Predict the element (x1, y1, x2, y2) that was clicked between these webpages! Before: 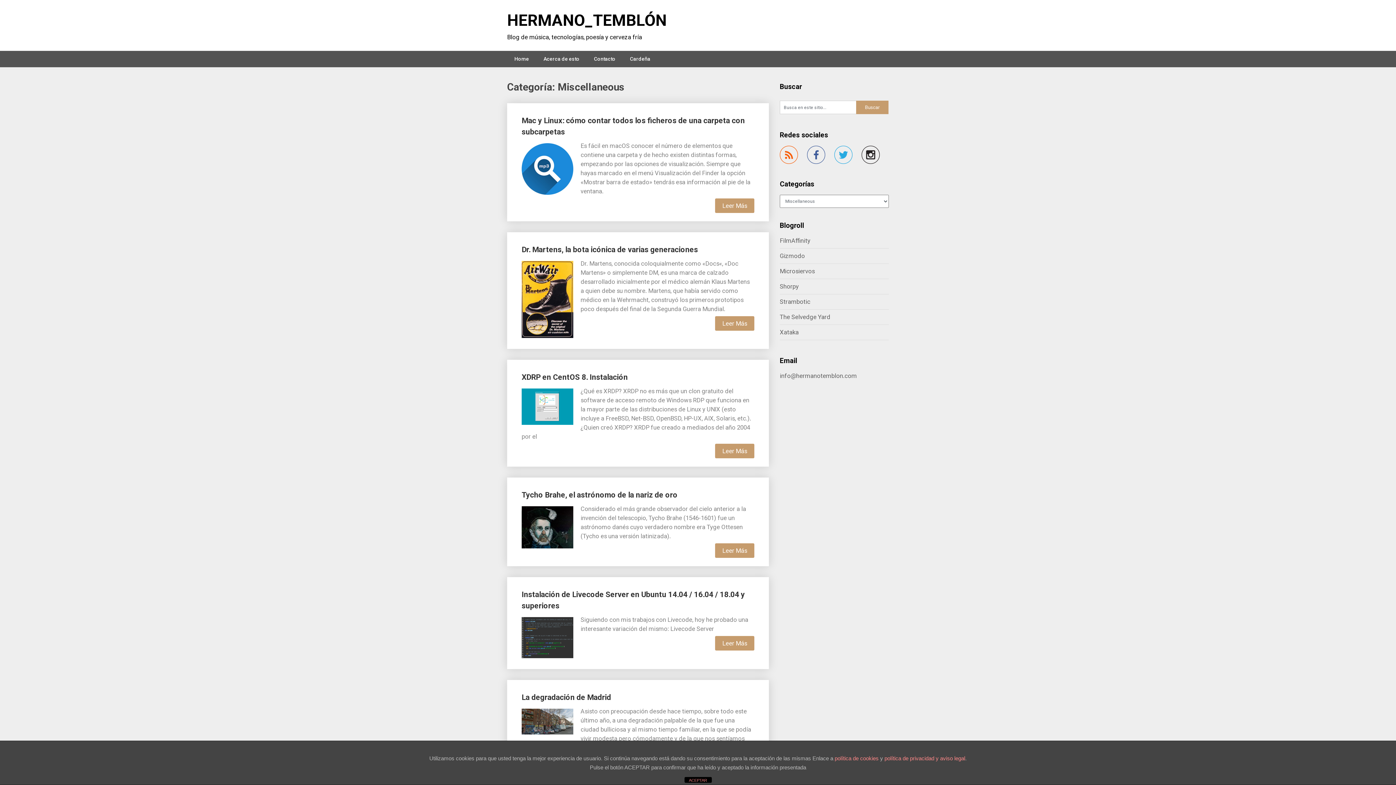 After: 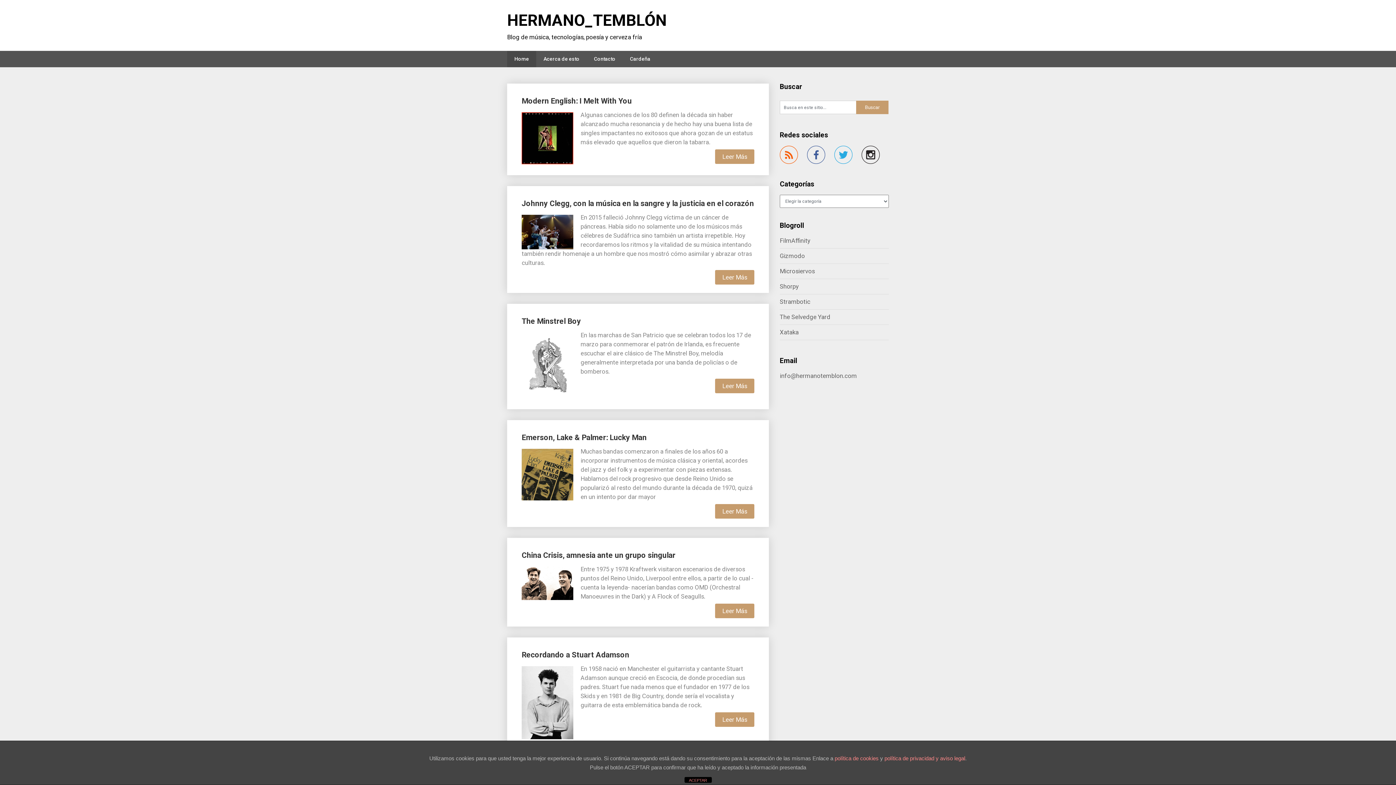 Action: bbox: (507, 50, 536, 67) label: Home